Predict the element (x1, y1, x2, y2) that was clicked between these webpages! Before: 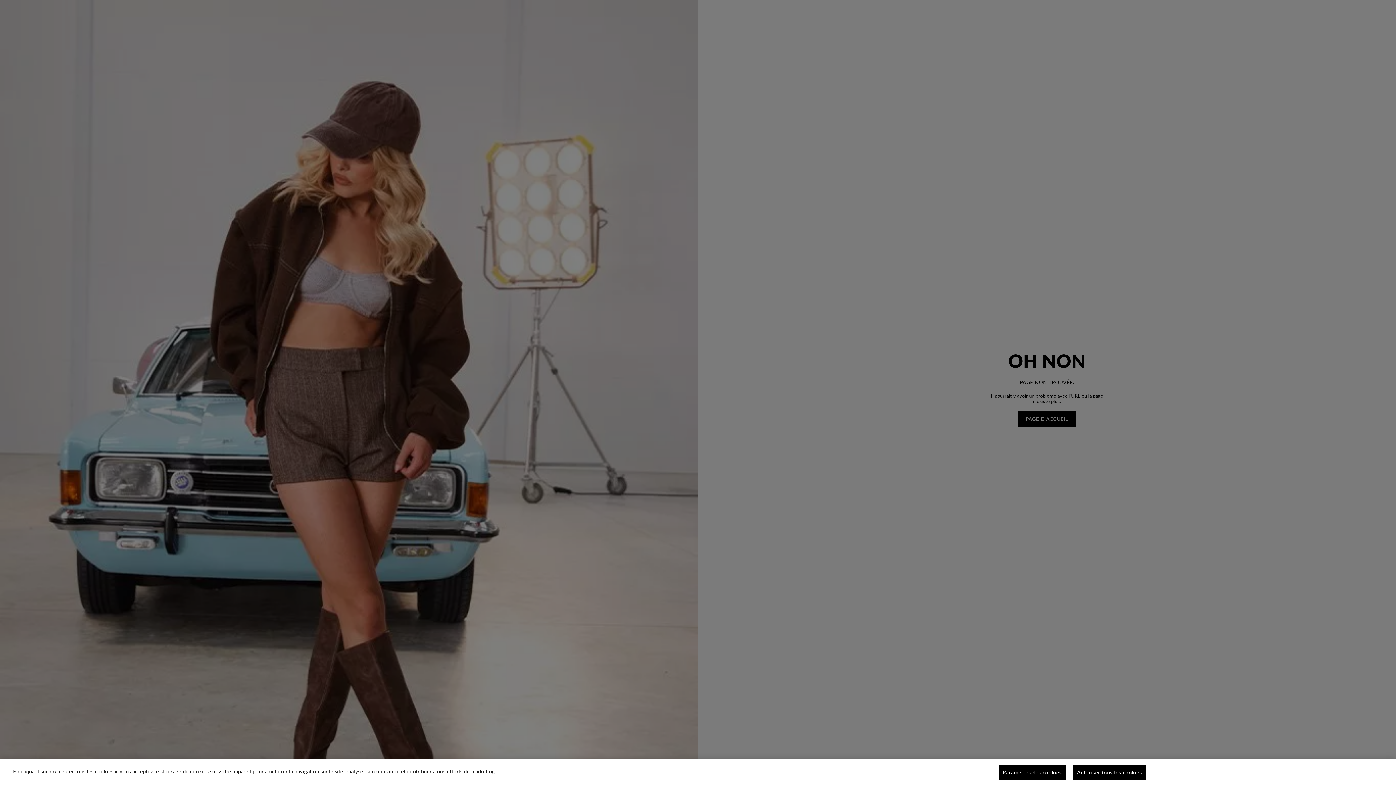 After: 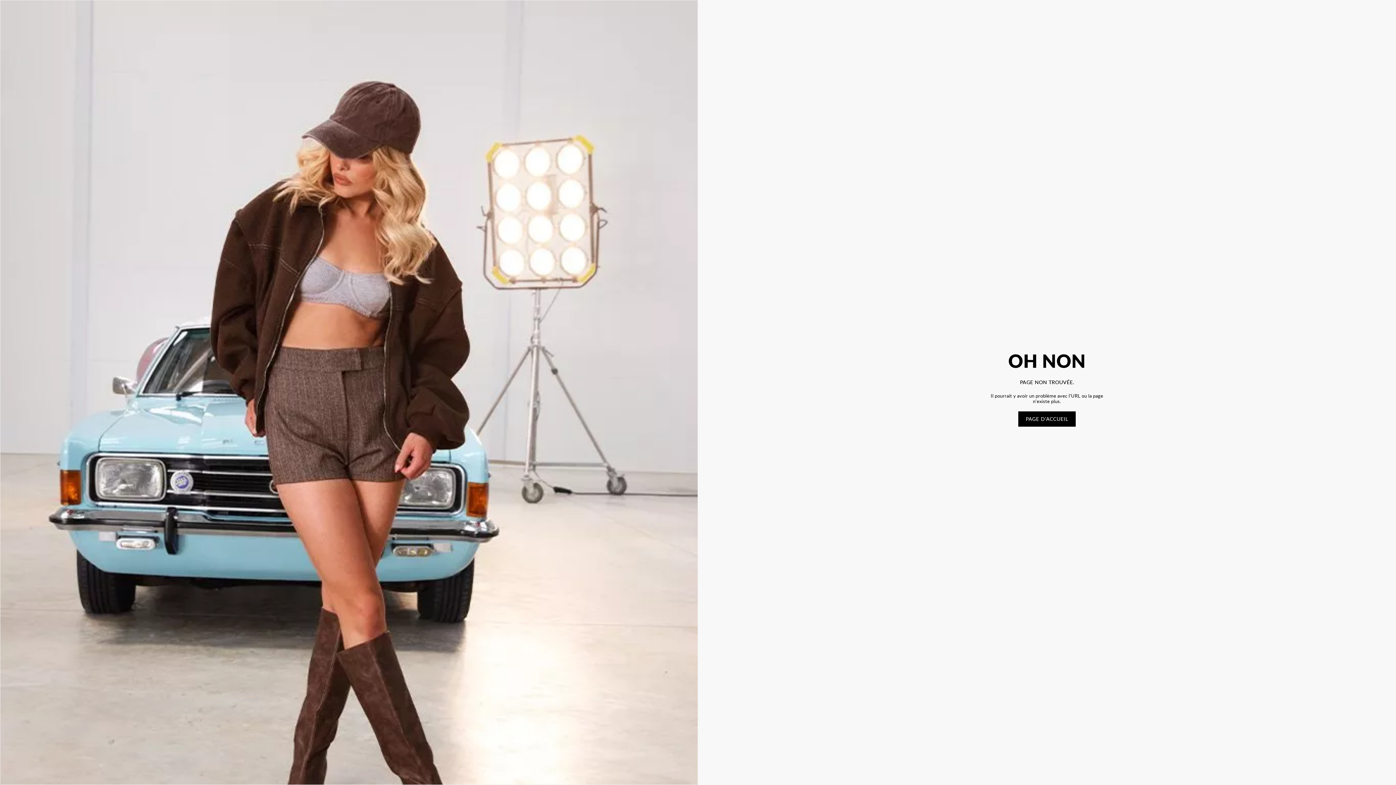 Action: label: Autoriser tous les cookies bbox: (1073, 765, 1146, 780)